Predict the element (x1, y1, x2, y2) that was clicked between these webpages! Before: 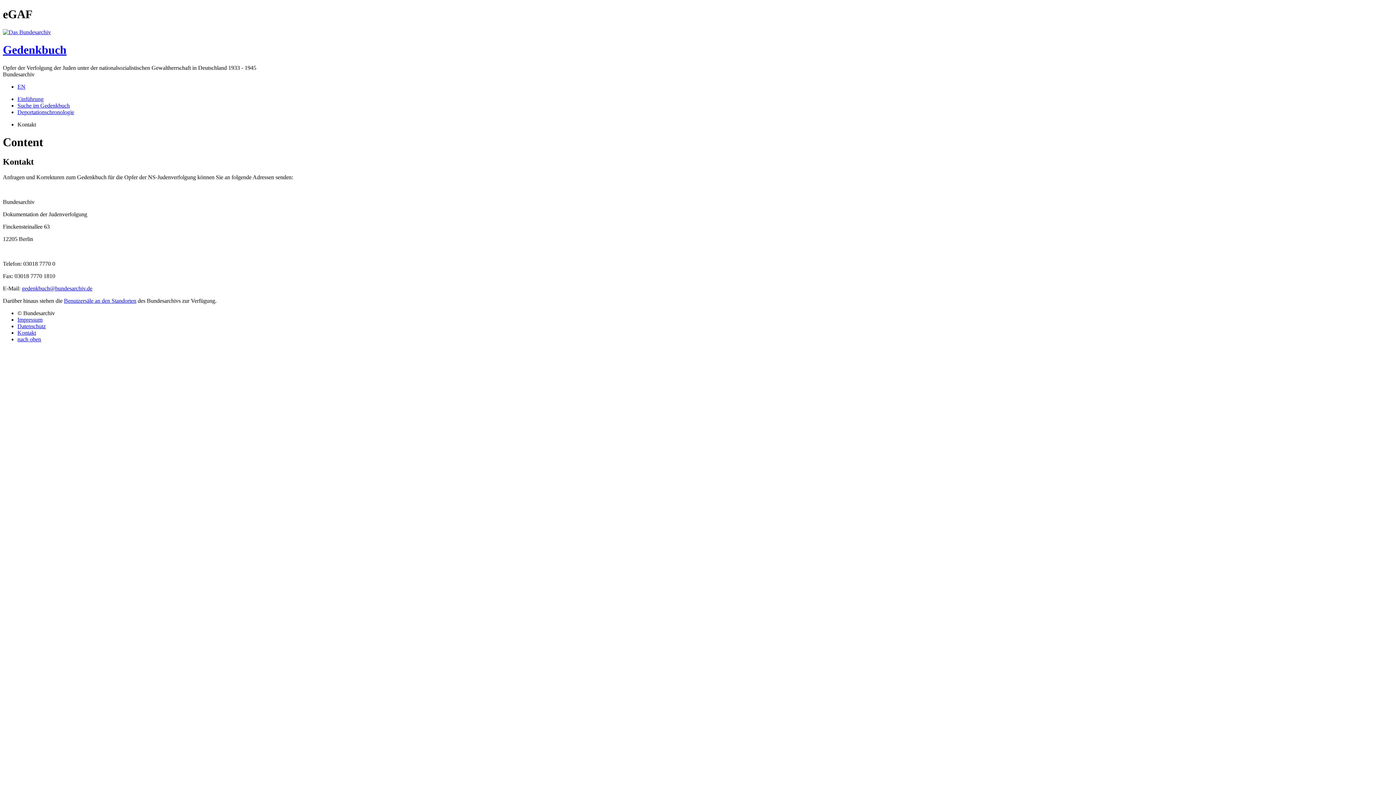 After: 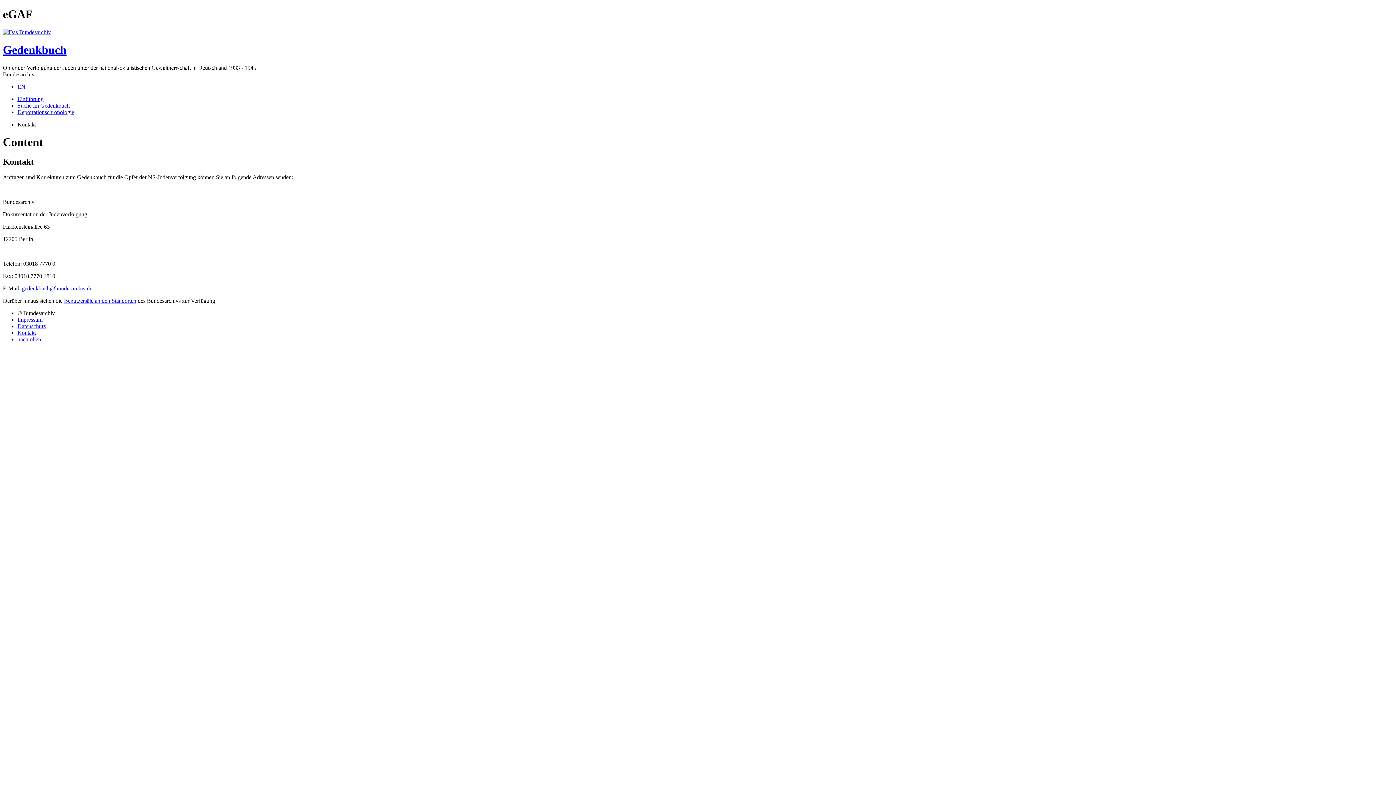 Action: label: gedenkbuch@bundesarchiv.de bbox: (21, 285, 92, 291)